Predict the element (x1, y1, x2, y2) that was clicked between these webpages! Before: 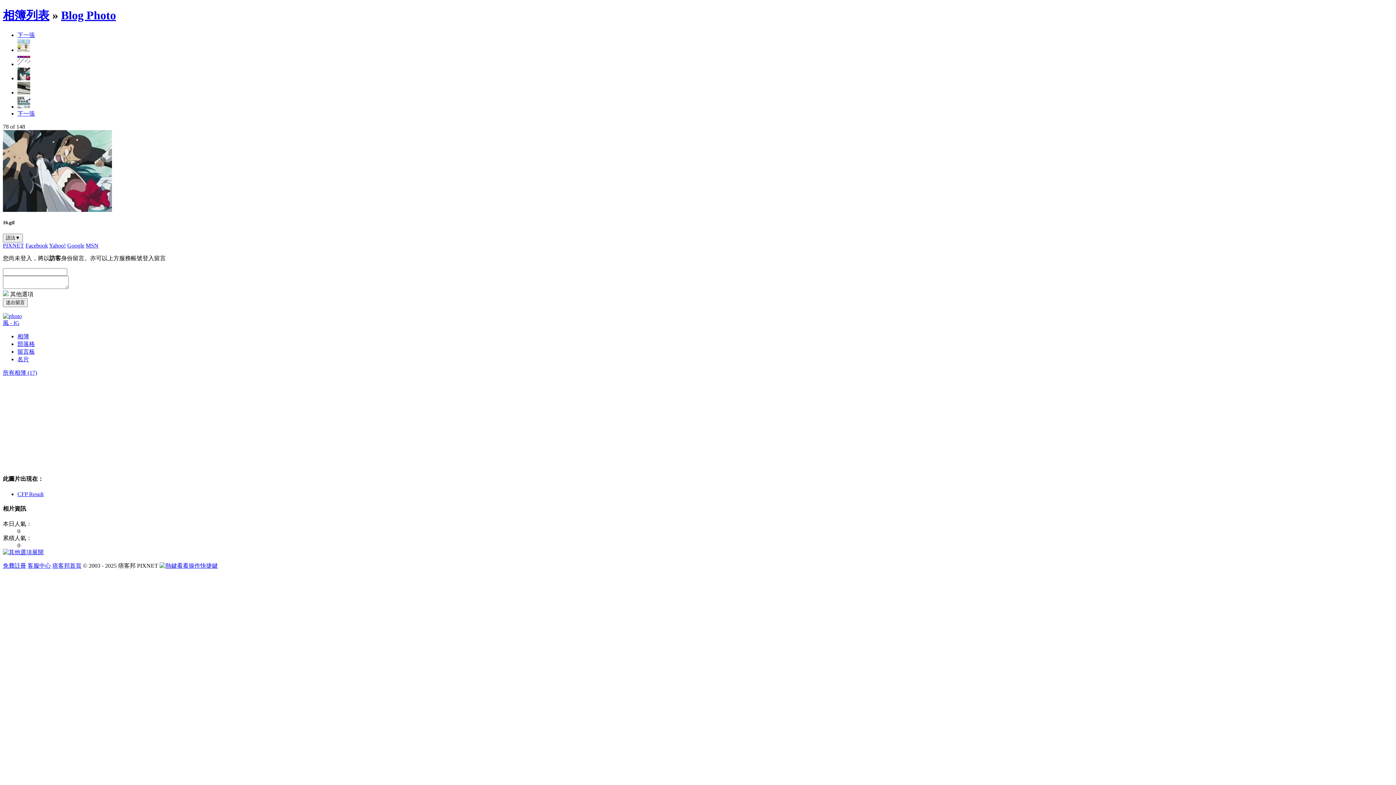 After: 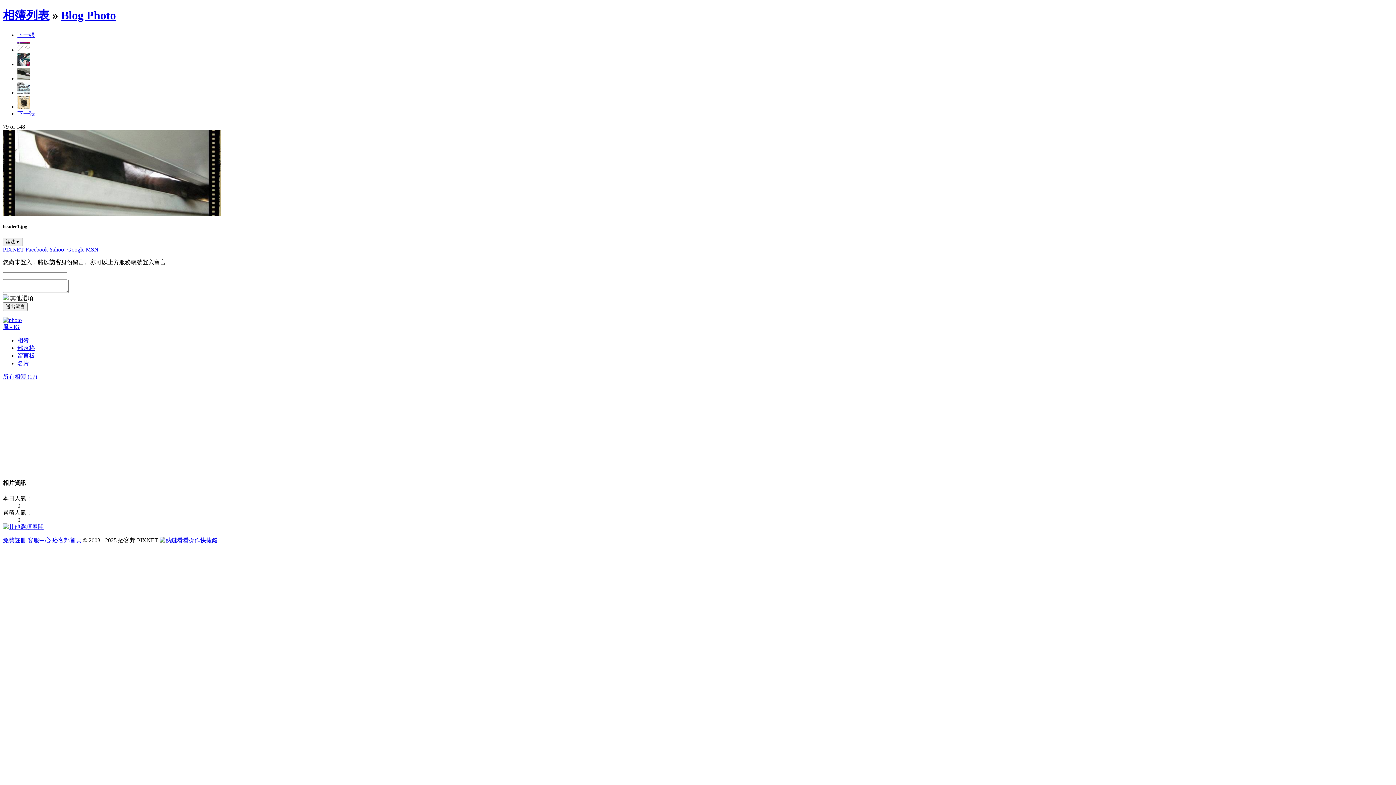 Action: bbox: (2, 206, 112, 213)